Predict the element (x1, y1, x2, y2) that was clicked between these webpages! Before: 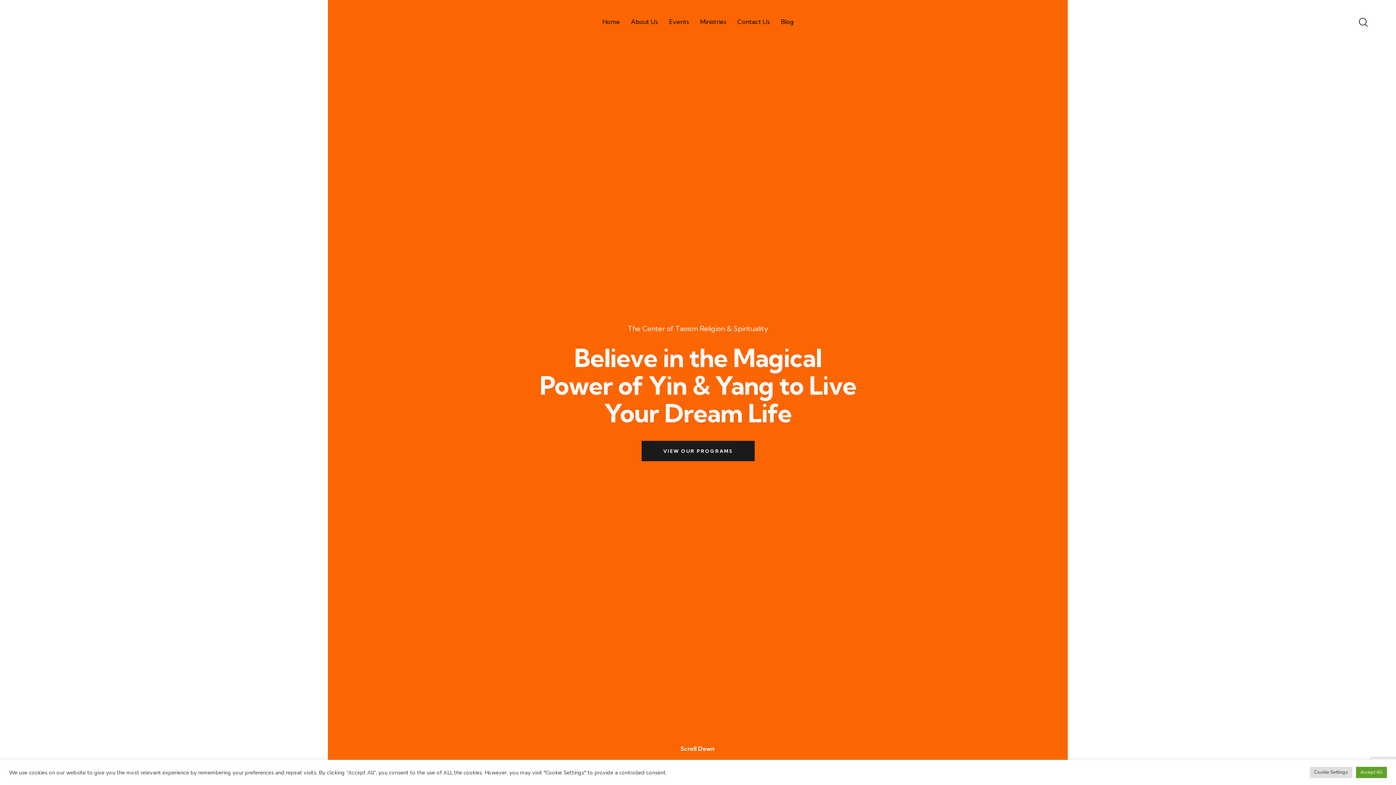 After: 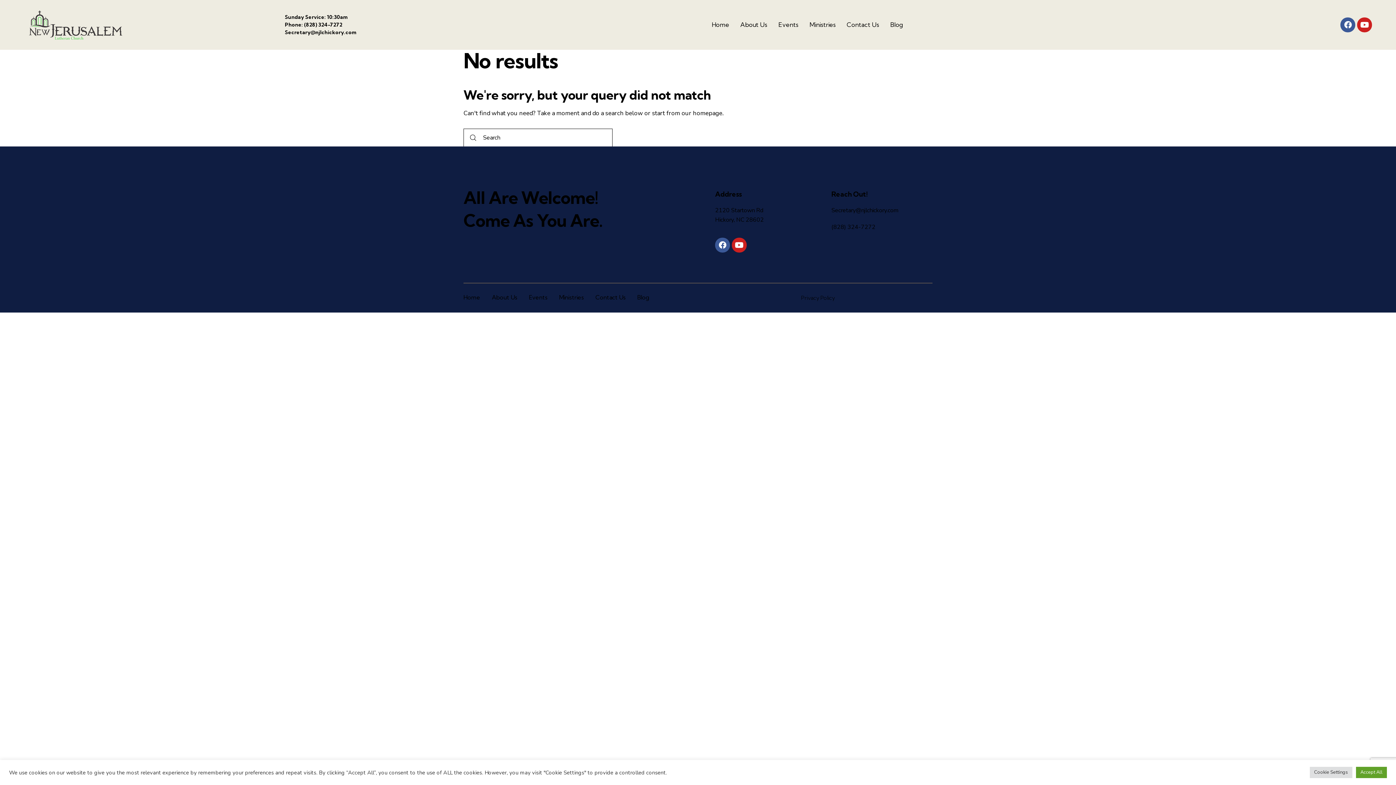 Action: label: Blog bbox: (775, 11, 799, 32)